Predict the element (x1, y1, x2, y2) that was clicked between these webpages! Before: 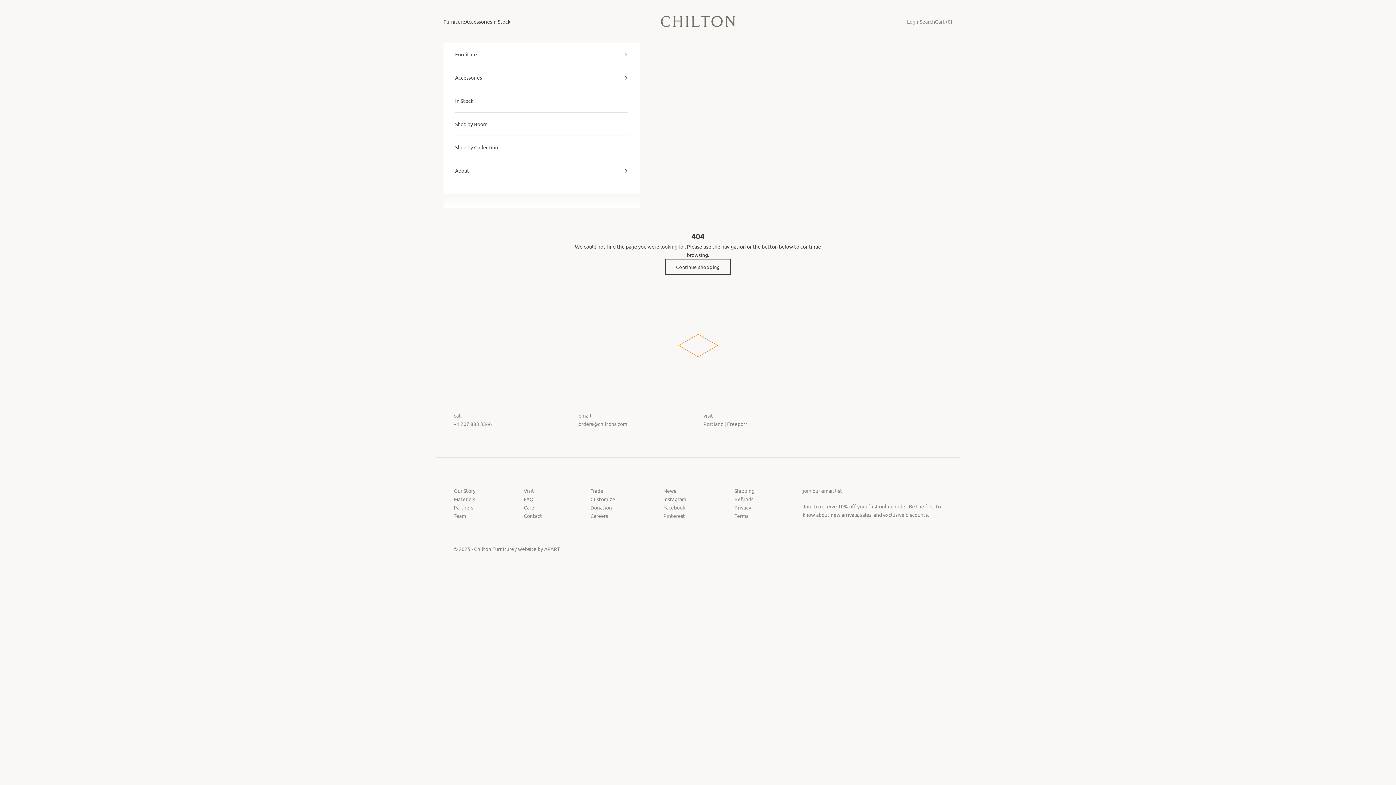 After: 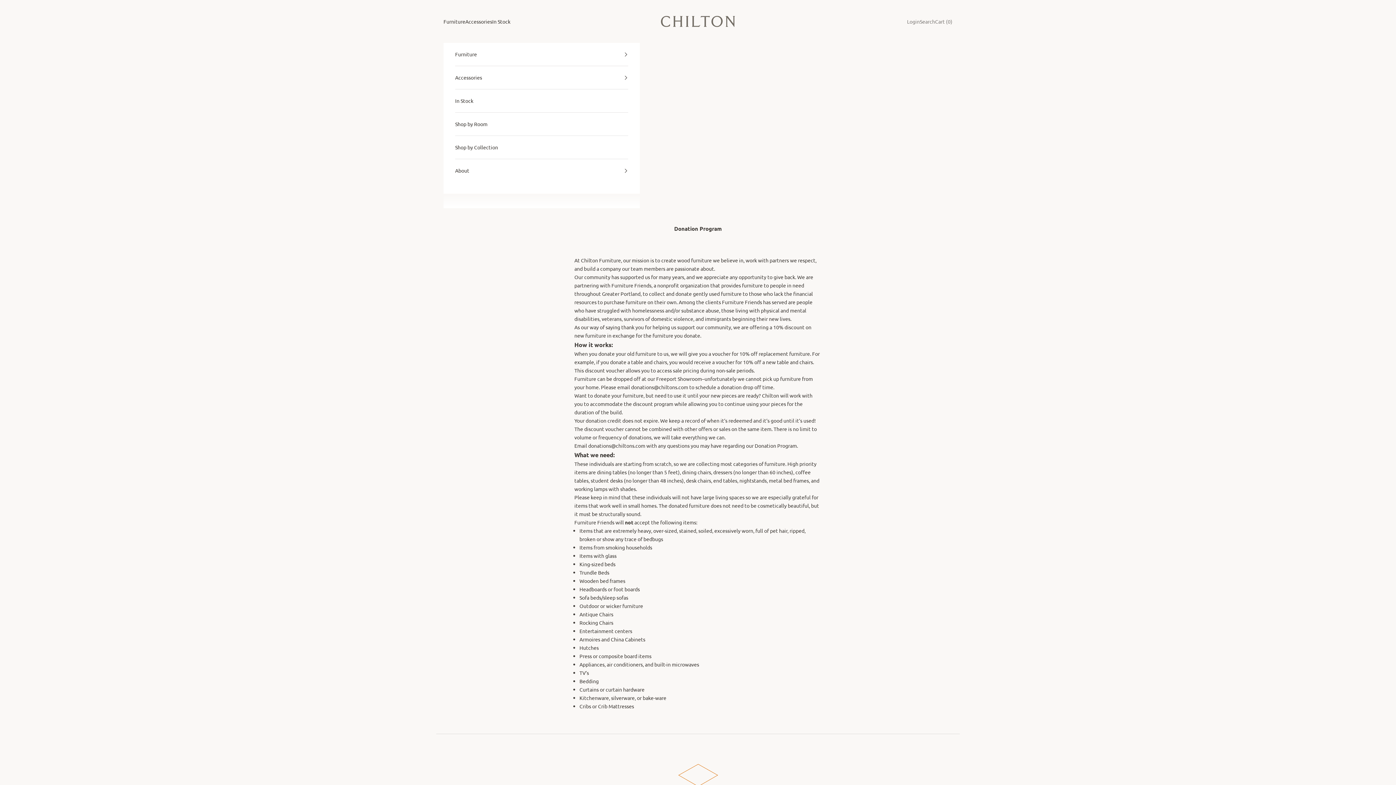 Action: bbox: (590, 504, 612, 510) label: Donation